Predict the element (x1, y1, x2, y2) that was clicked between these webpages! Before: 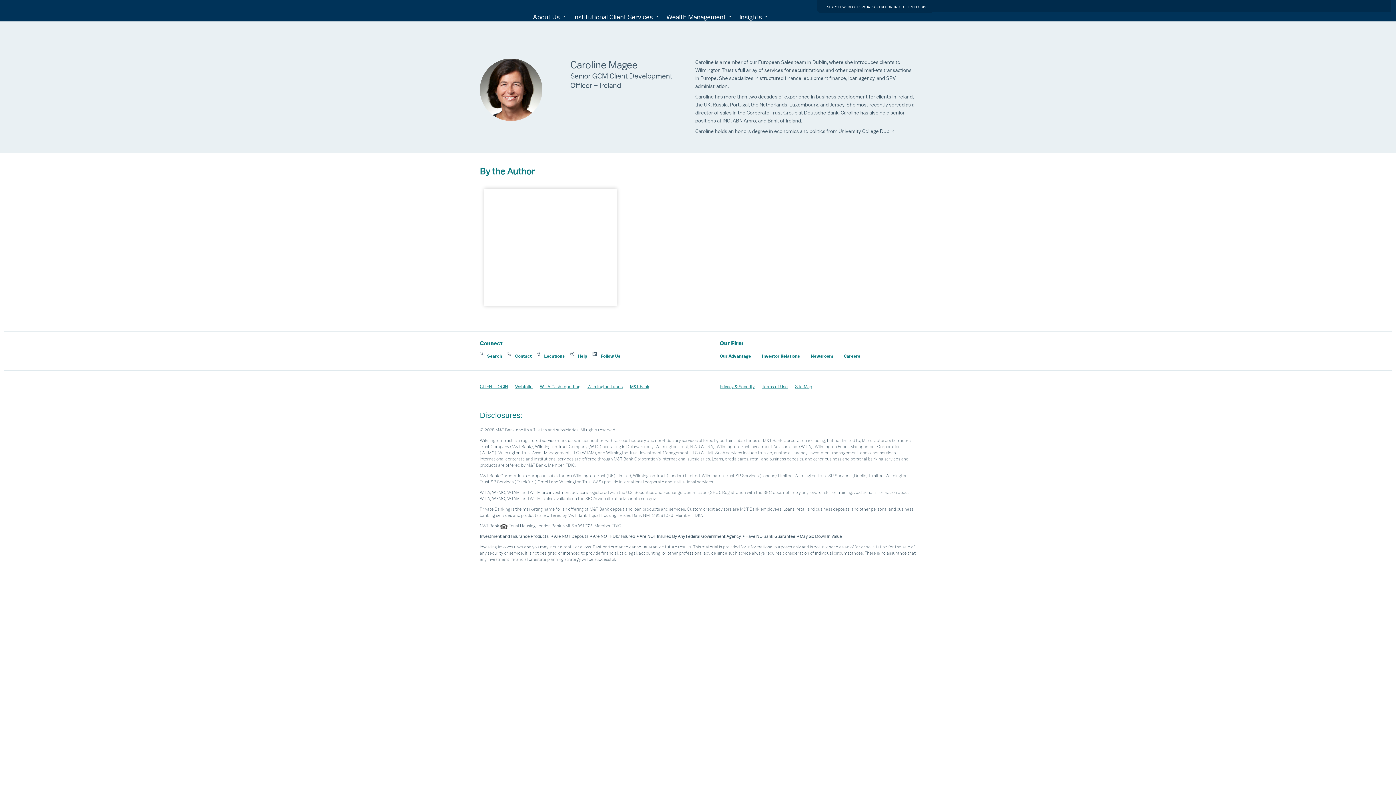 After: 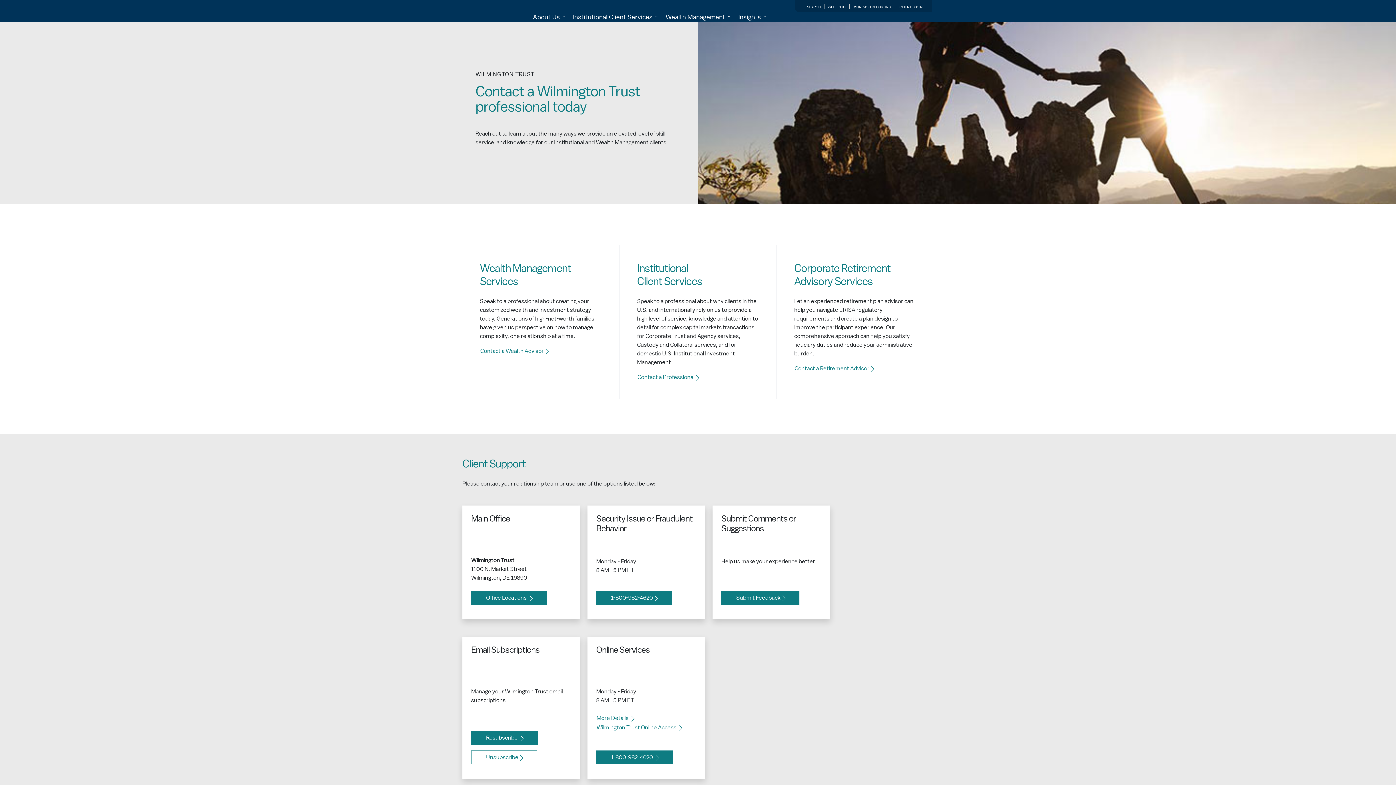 Action: label: Contact bbox: (507, 352, 532, 360)